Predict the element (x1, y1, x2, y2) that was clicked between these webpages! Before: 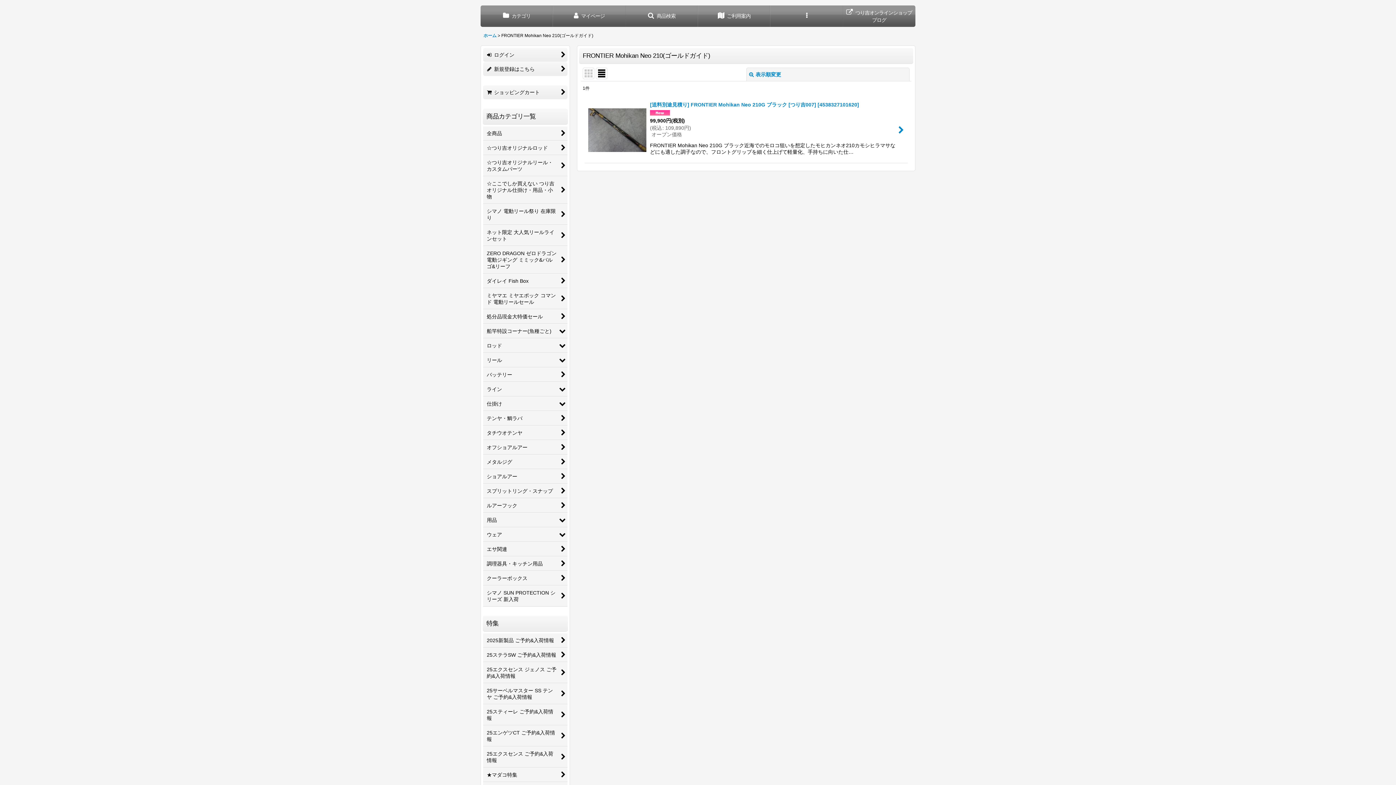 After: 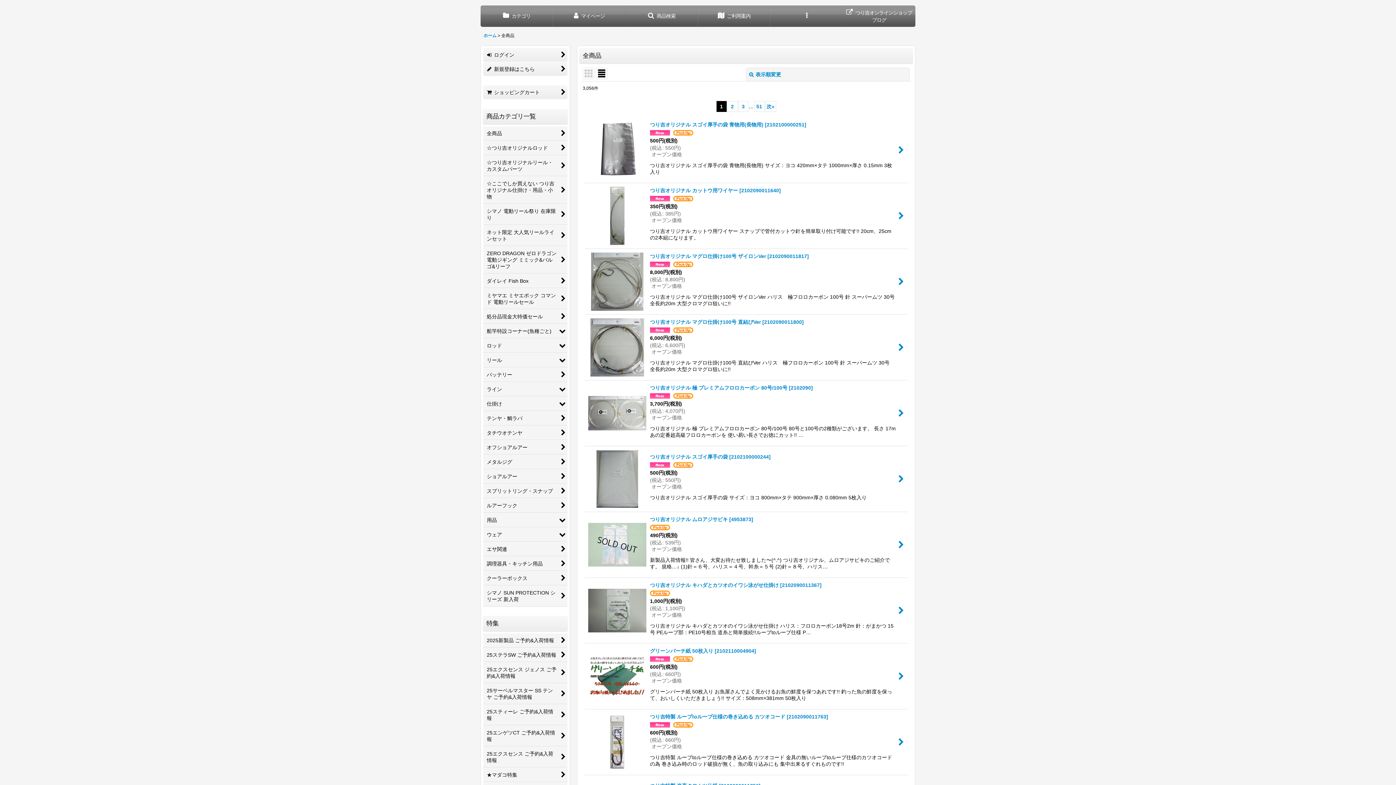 Action: bbox: (483, 126, 567, 140) label: 全商品